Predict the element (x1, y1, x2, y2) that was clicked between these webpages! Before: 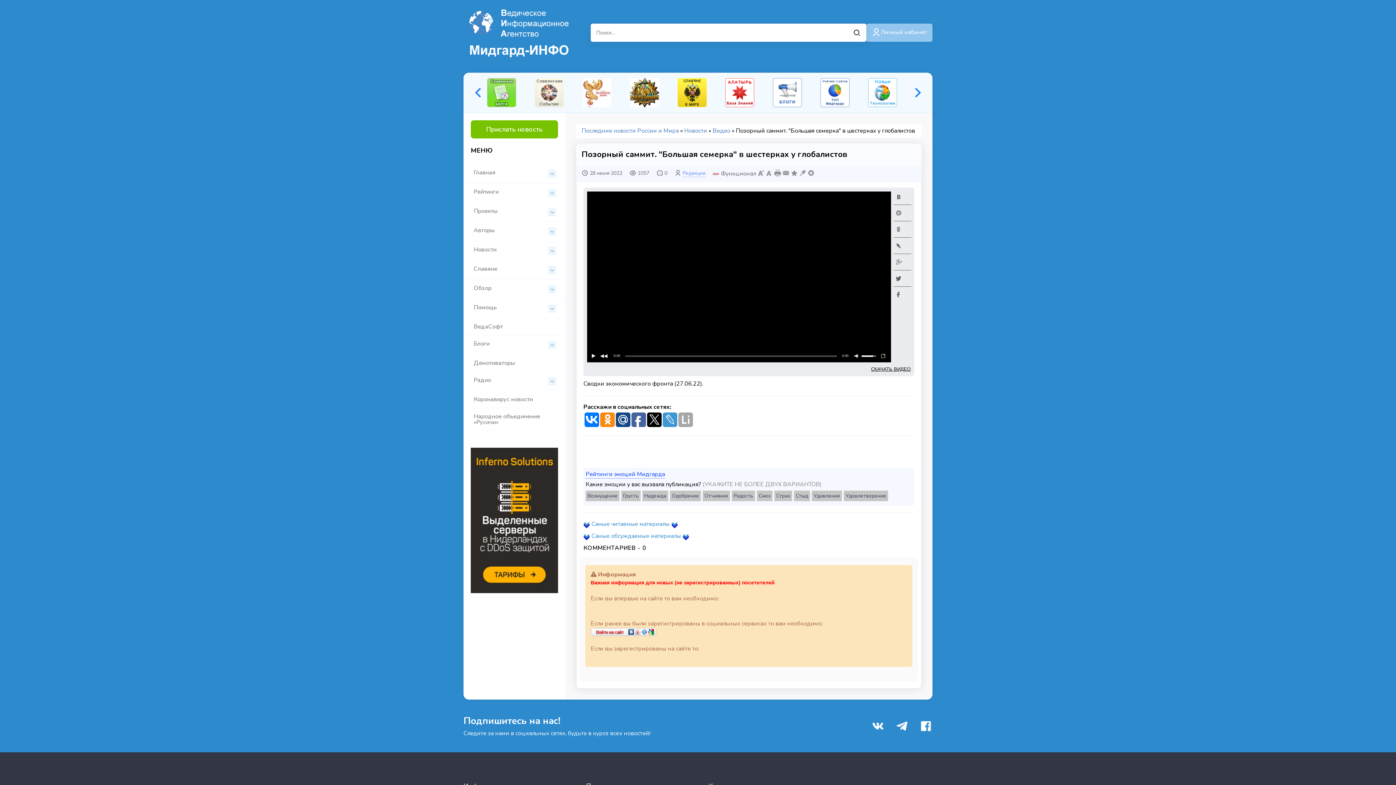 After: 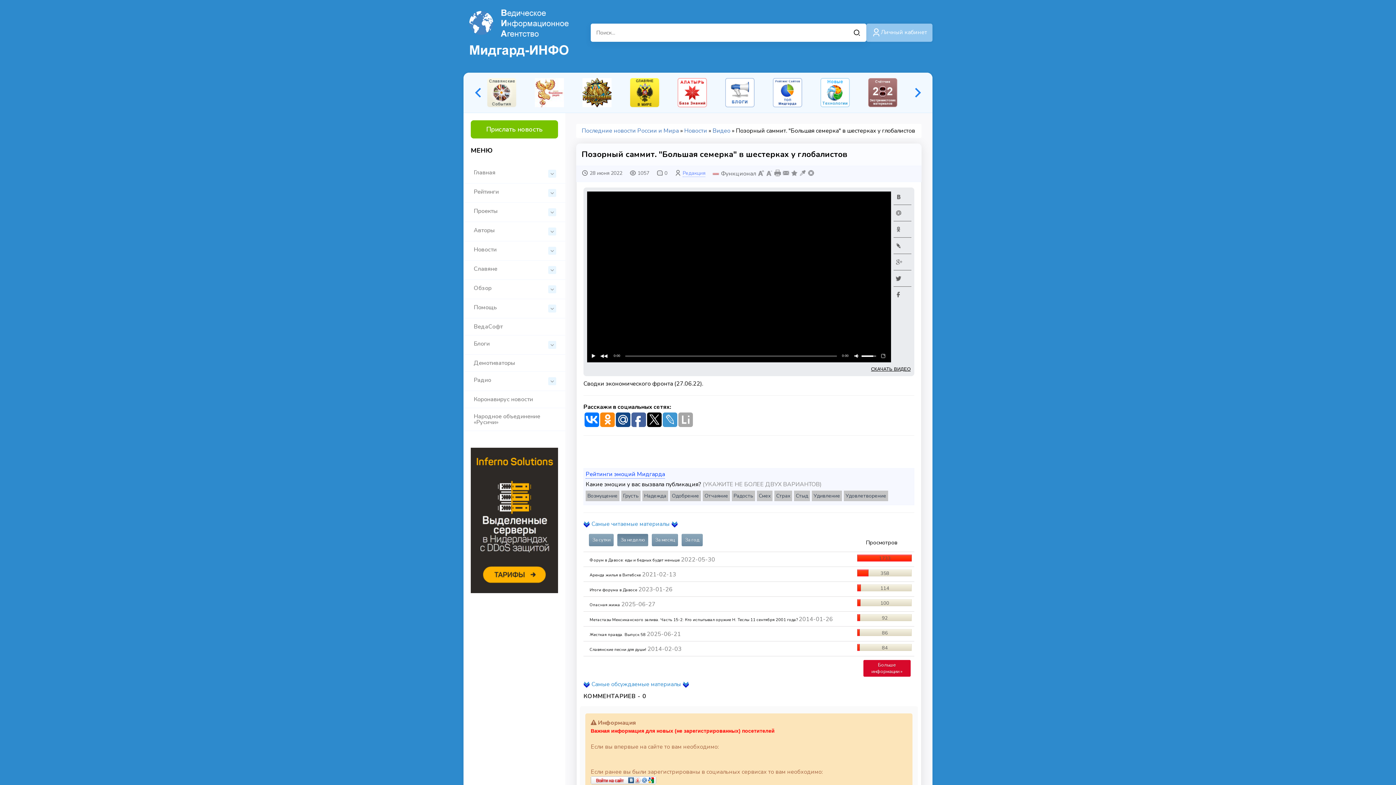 Action: bbox: (583, 520, 677, 528) label: Самые читаемые материалы